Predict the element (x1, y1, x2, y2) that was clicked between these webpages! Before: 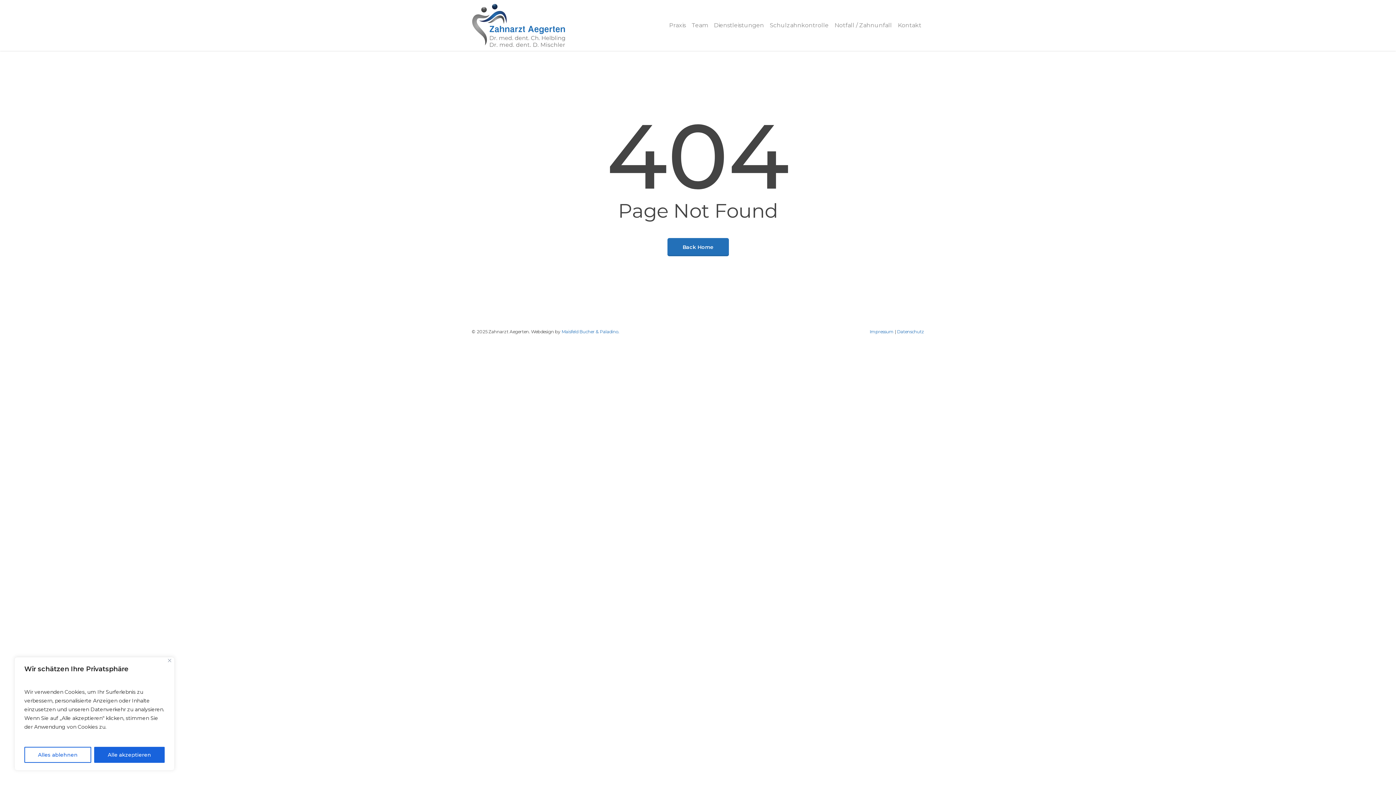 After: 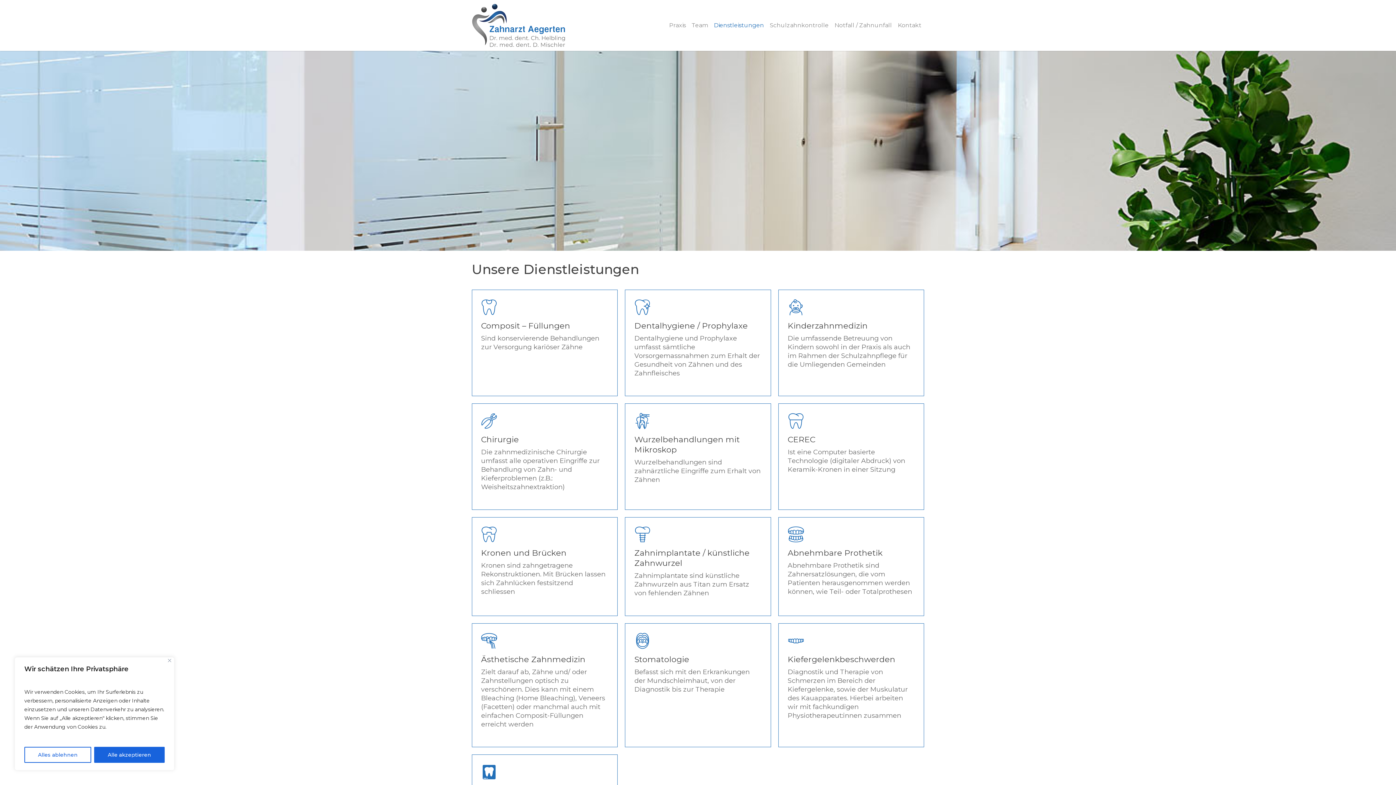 Action: label: Dienstleistungen bbox: (711, 21, 767, 29)